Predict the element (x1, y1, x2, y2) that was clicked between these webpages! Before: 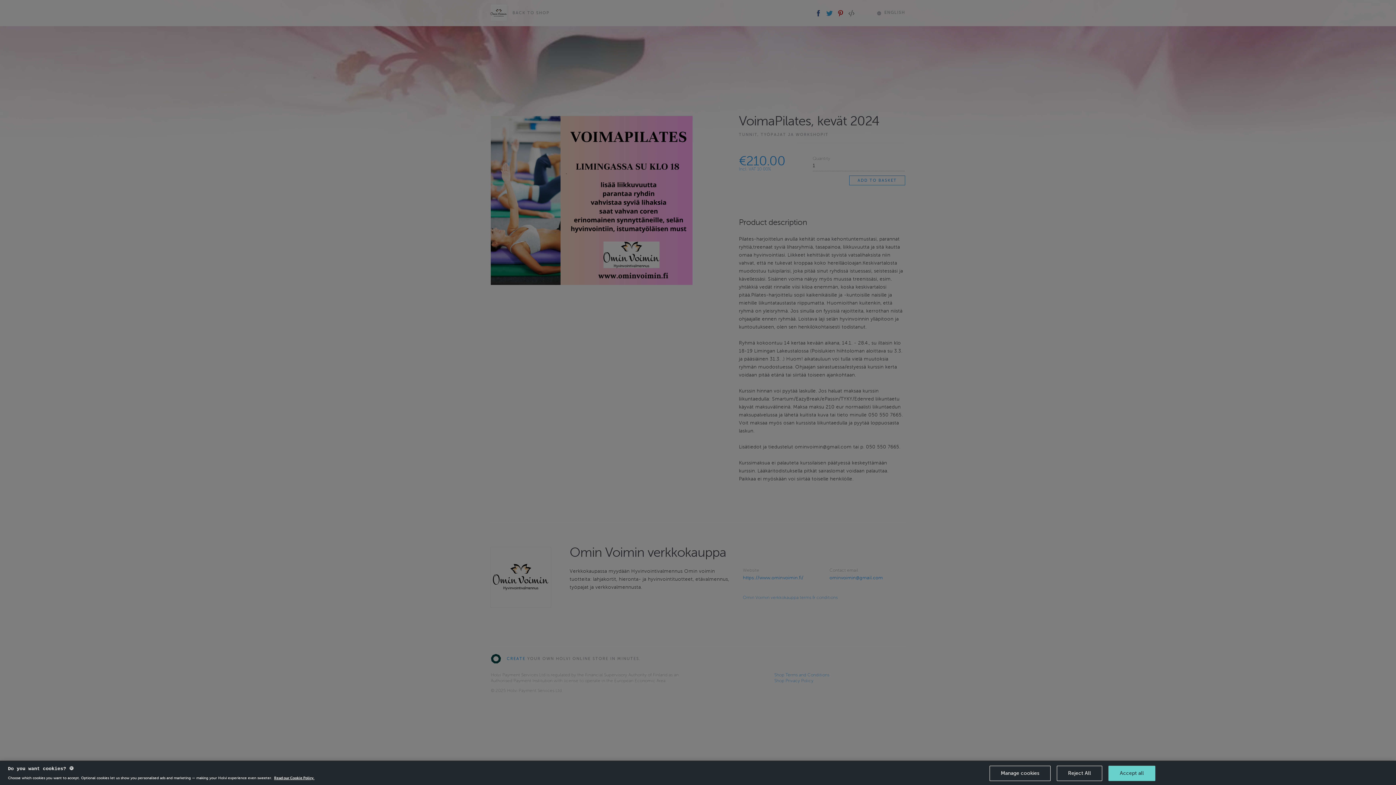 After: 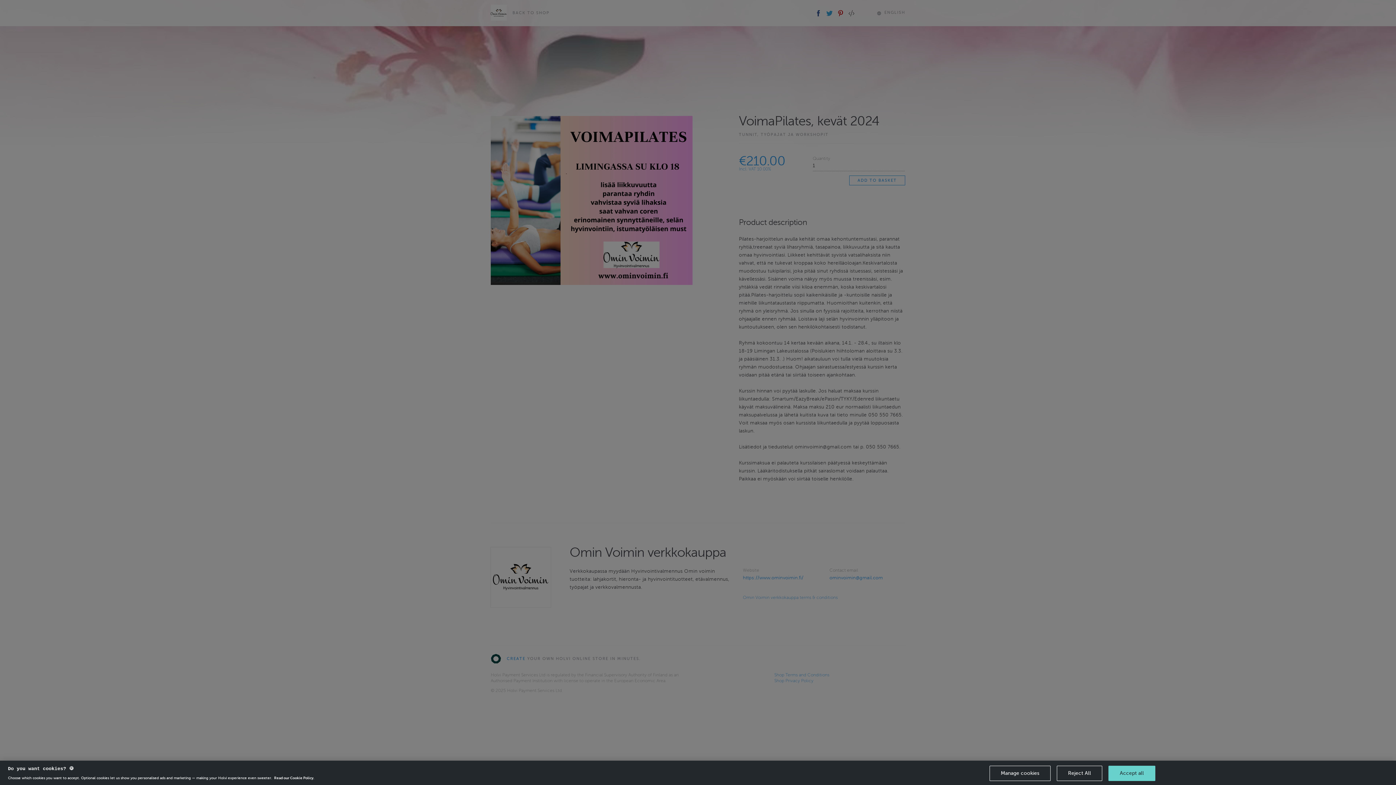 Action: label: More information about your privacy, opens in a new tab bbox: (274, 776, 314, 780)